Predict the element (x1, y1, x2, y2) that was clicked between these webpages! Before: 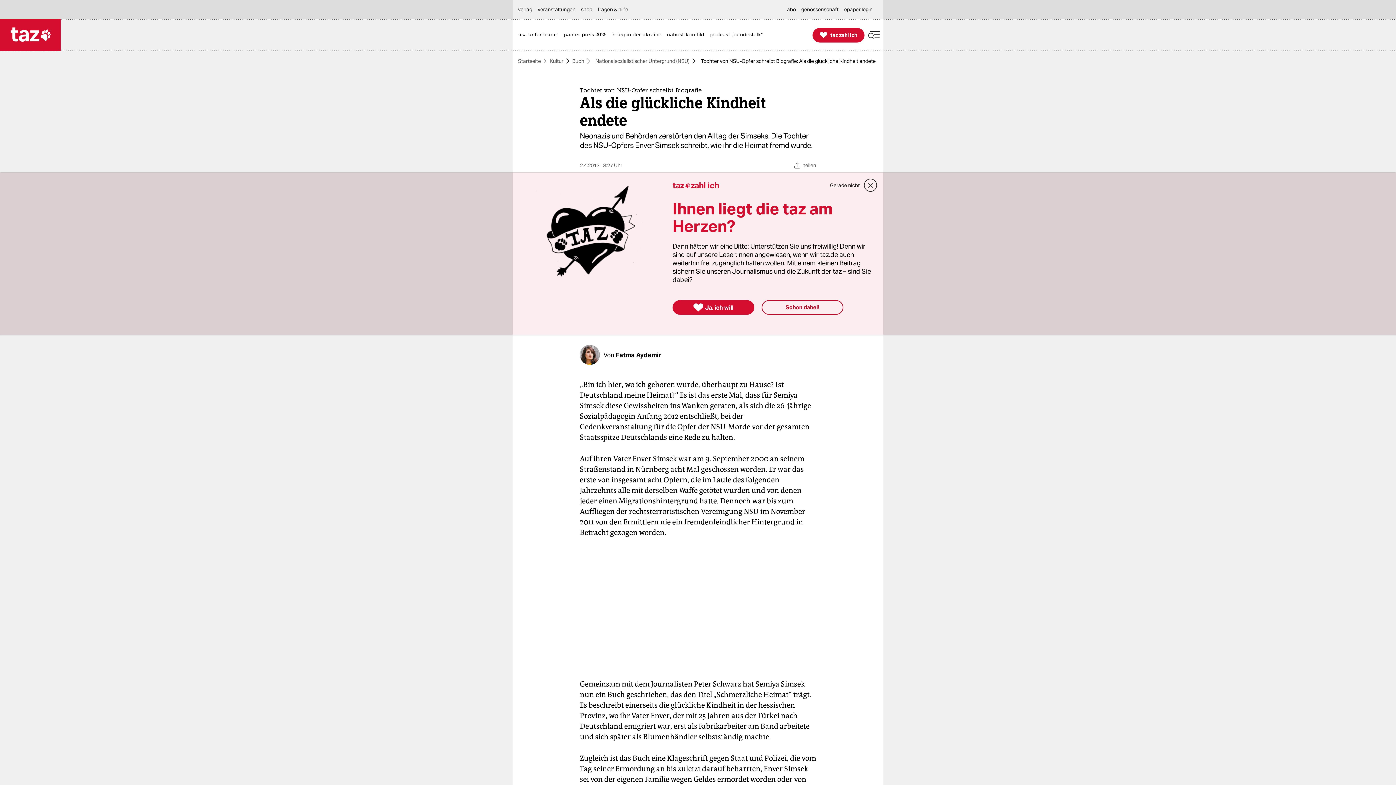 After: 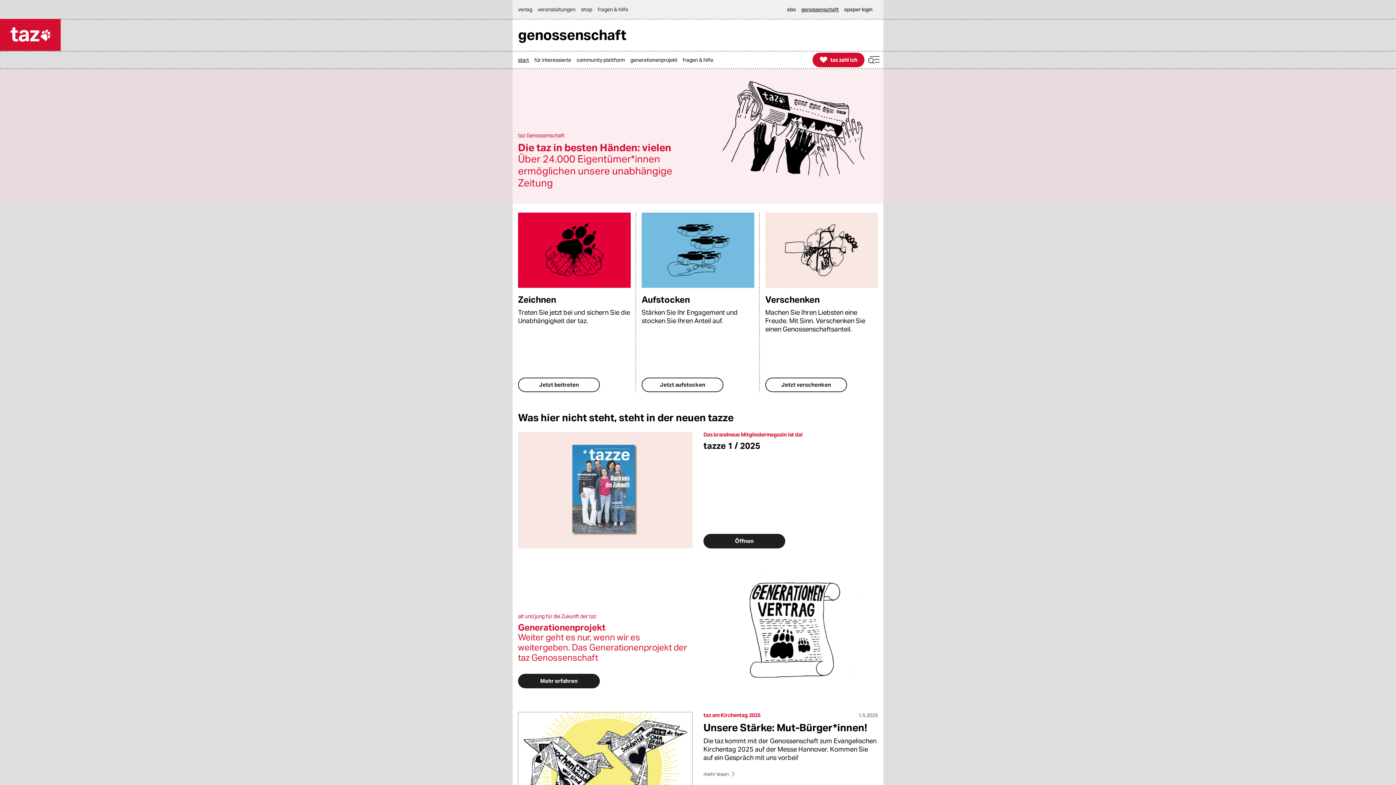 Action: bbox: (801, 0, 842, 18) label: genossenschaft